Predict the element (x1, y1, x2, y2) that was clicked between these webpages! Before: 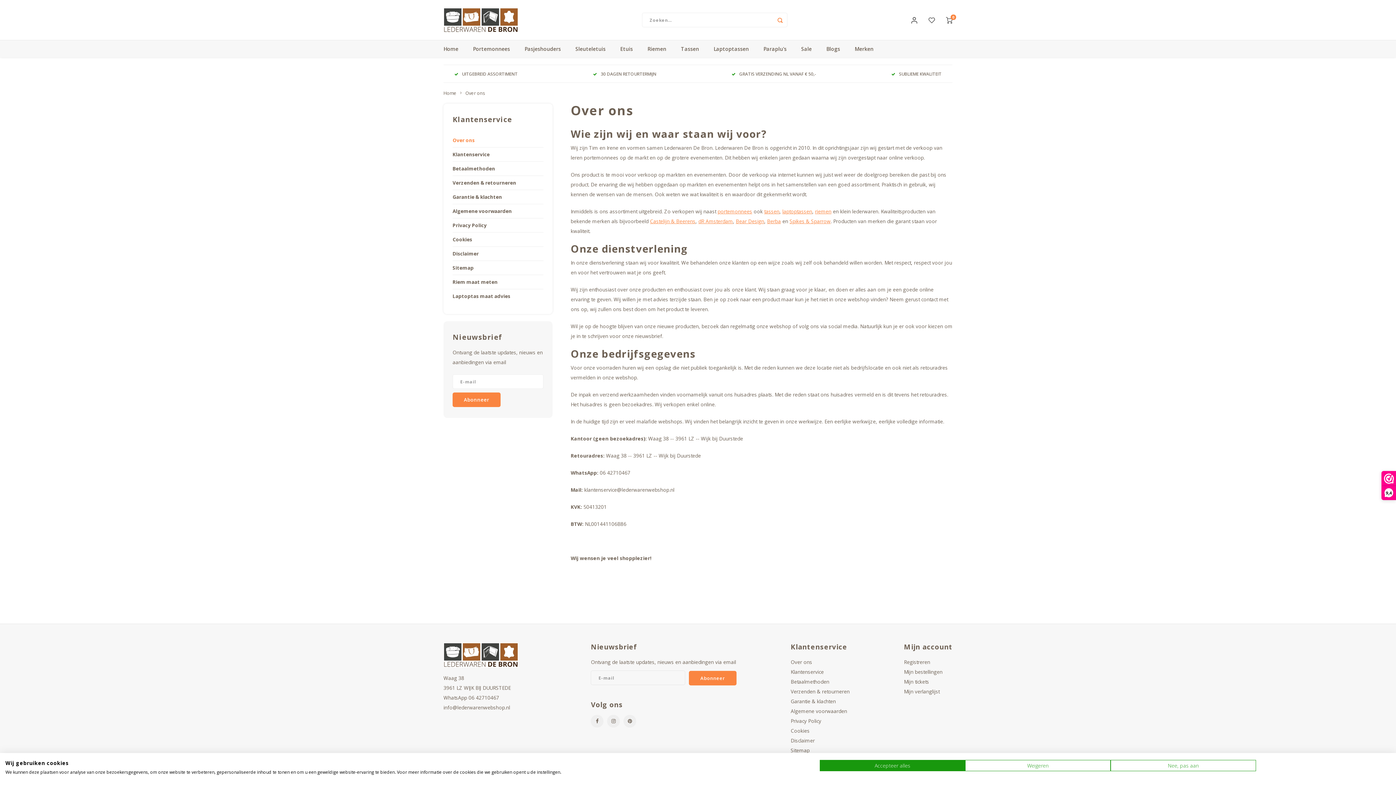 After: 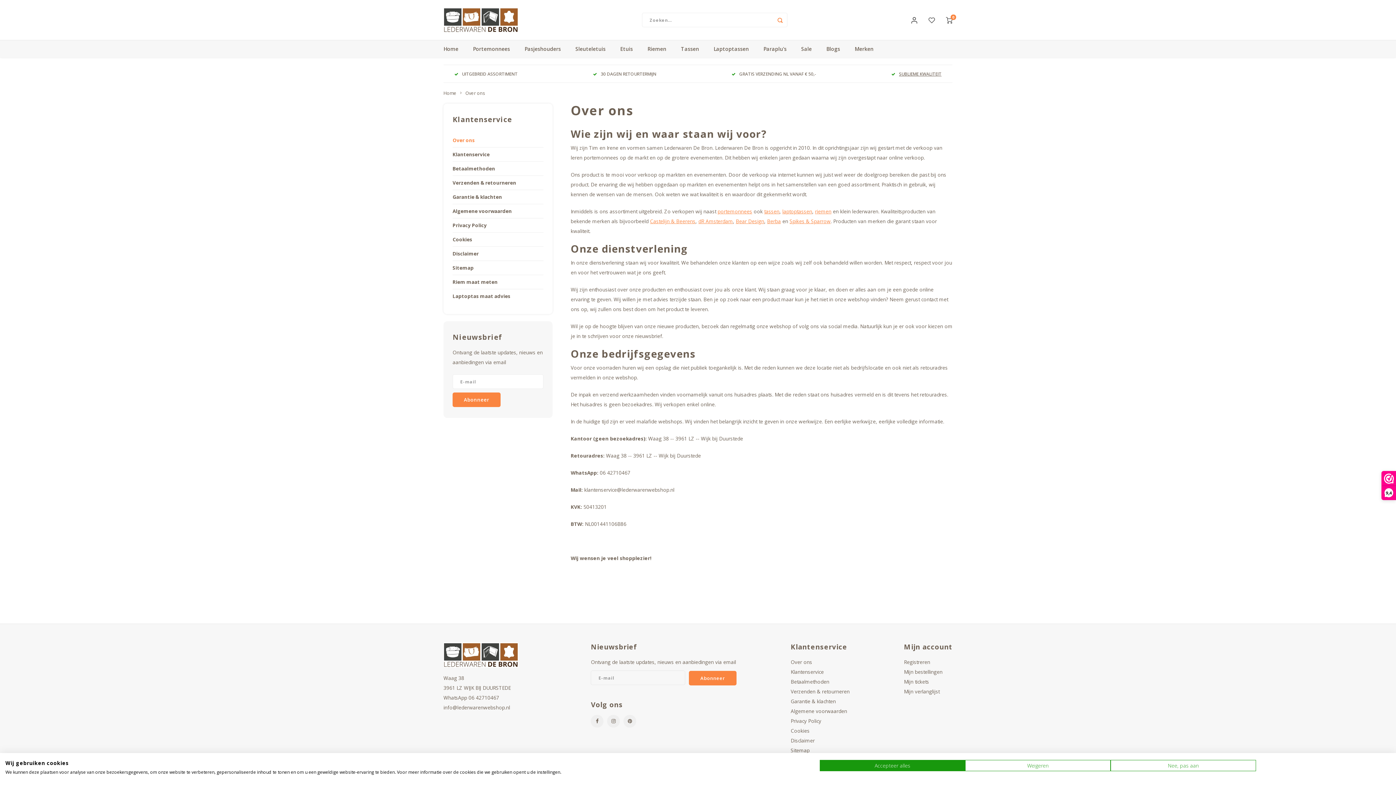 Action: bbox: (891, 70, 941, 76) label: SUBLIEME KWALITEIT